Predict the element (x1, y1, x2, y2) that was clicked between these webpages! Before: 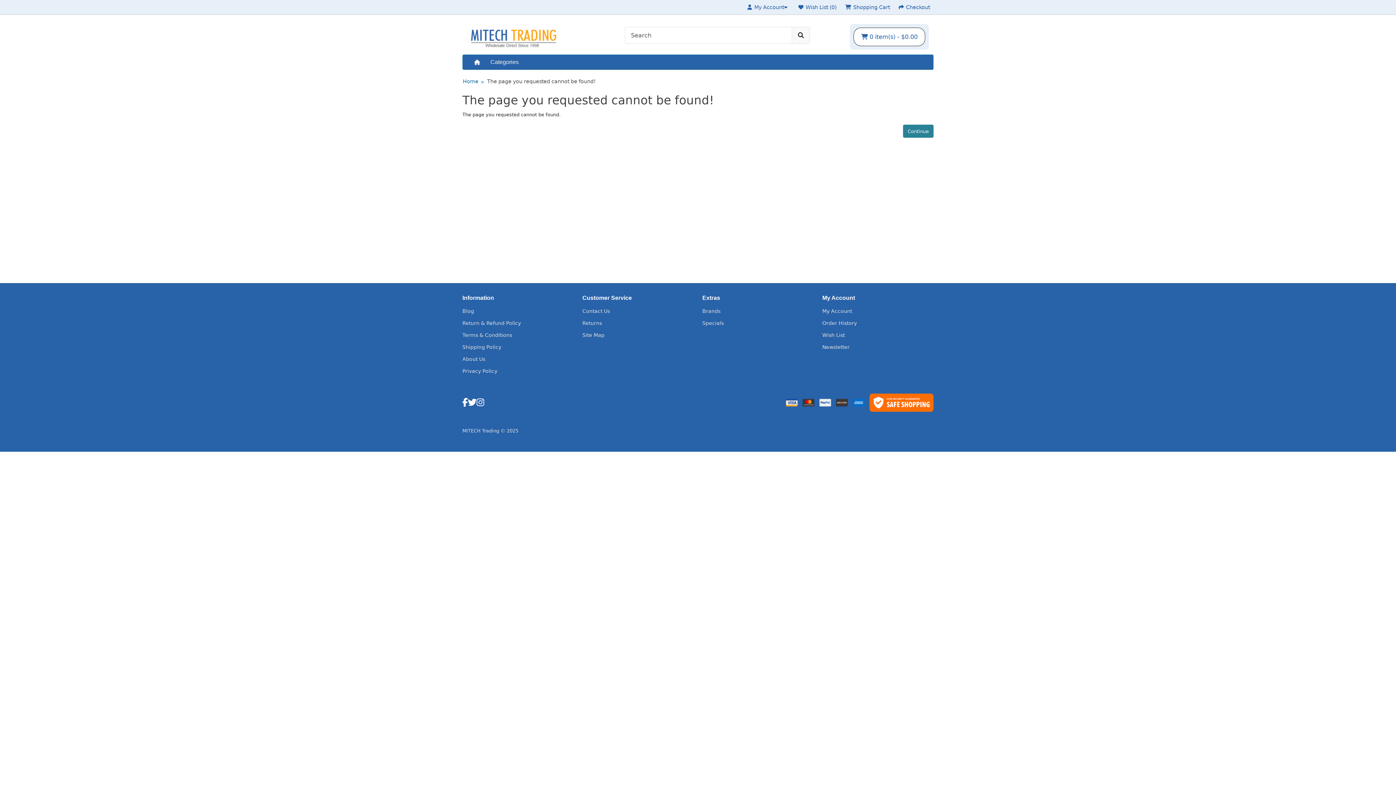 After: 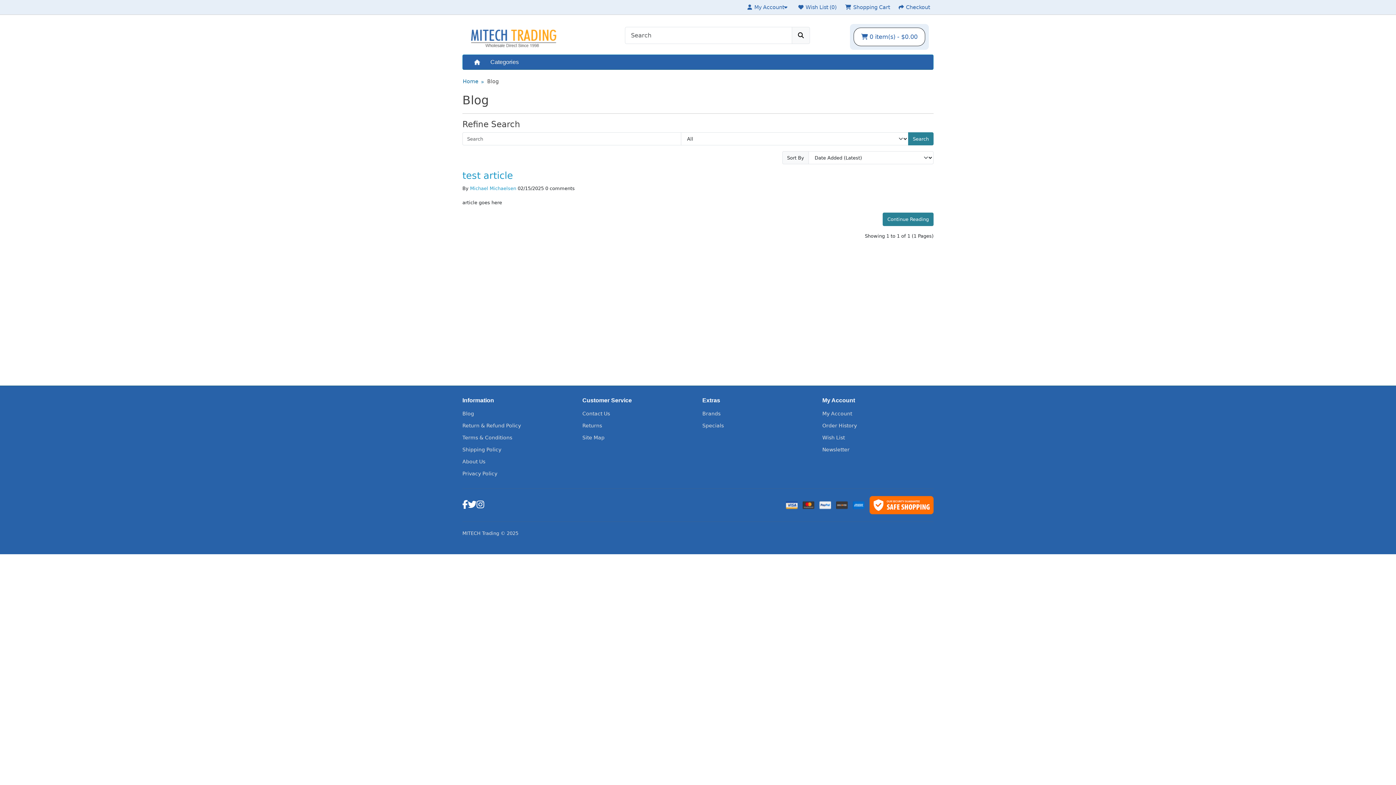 Action: bbox: (462, 308, 474, 314) label: Blog